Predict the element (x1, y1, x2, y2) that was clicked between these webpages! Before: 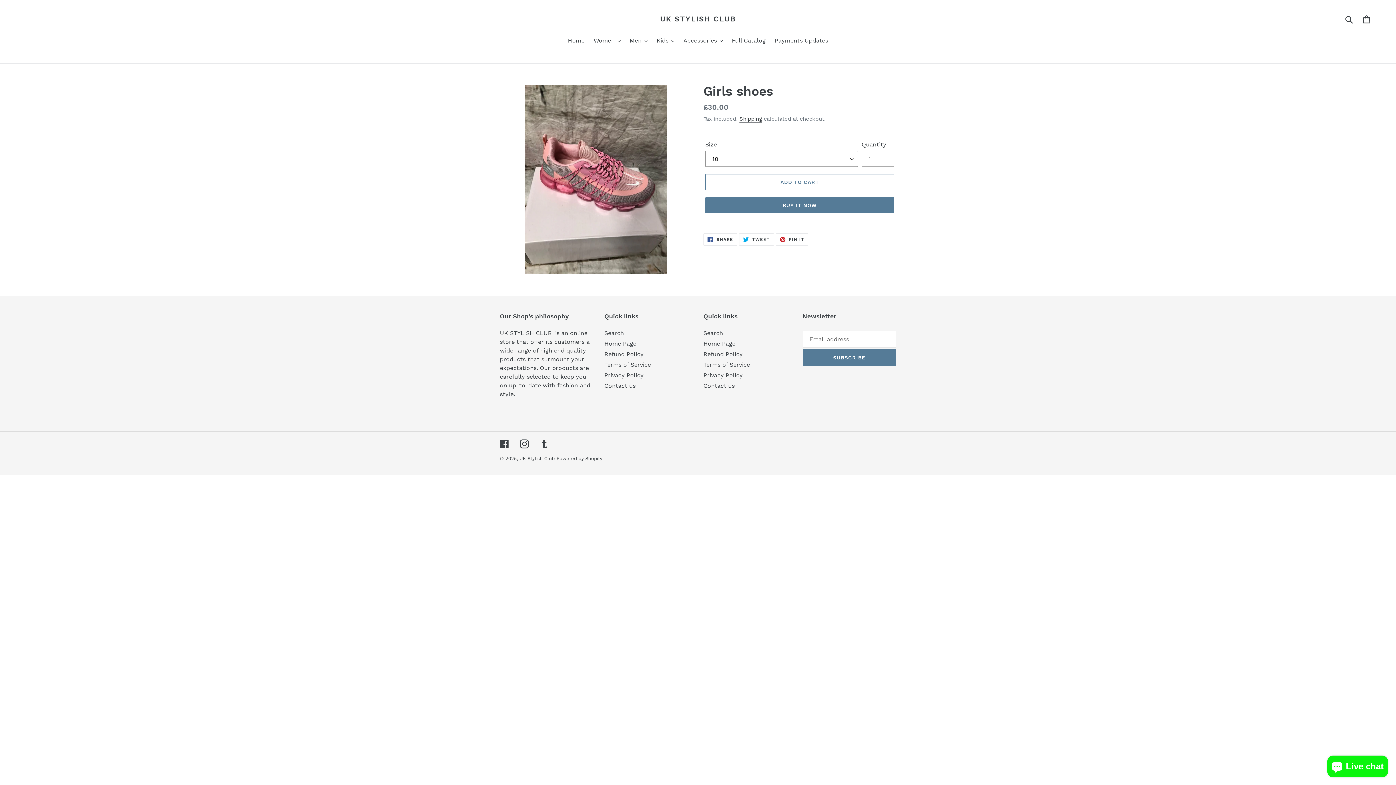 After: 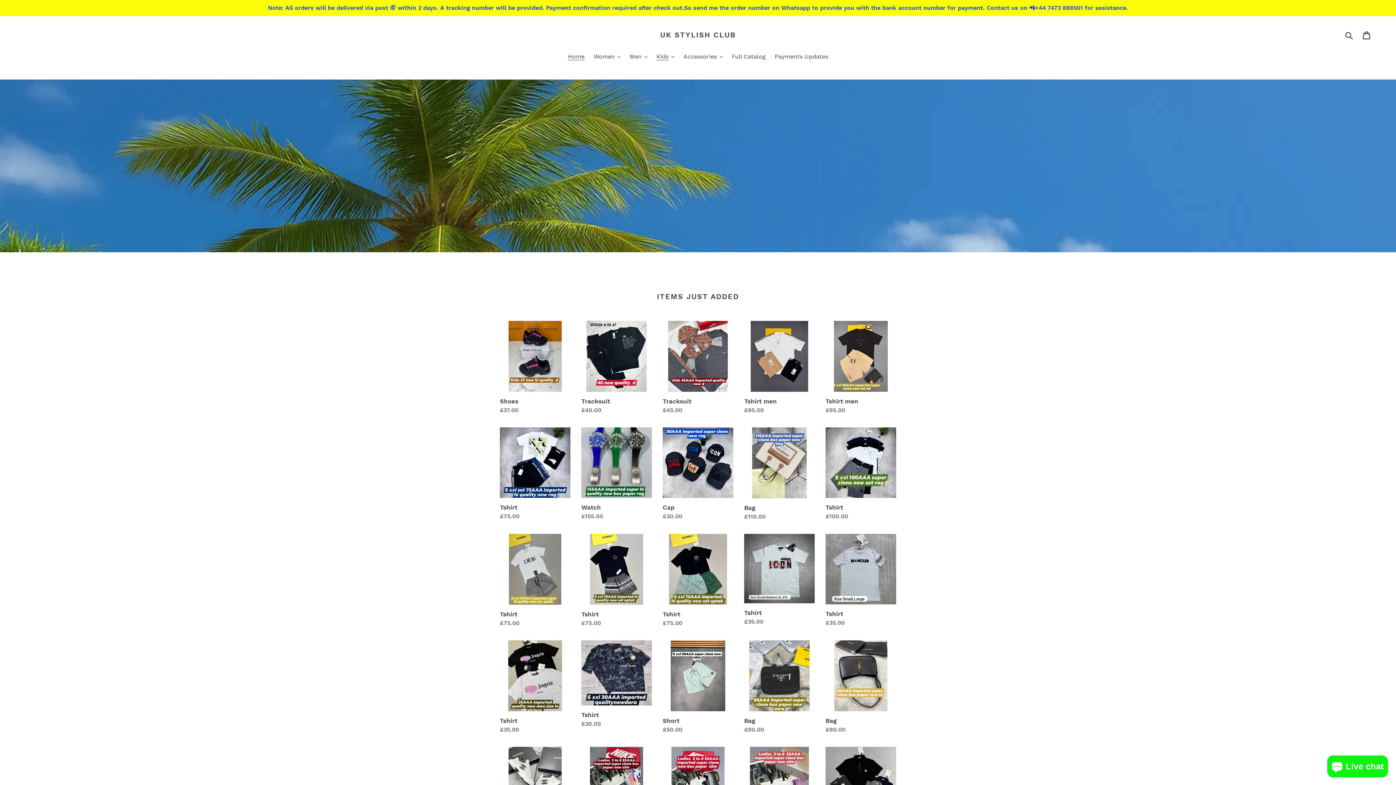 Action: bbox: (604, 340, 636, 347) label: Home Page